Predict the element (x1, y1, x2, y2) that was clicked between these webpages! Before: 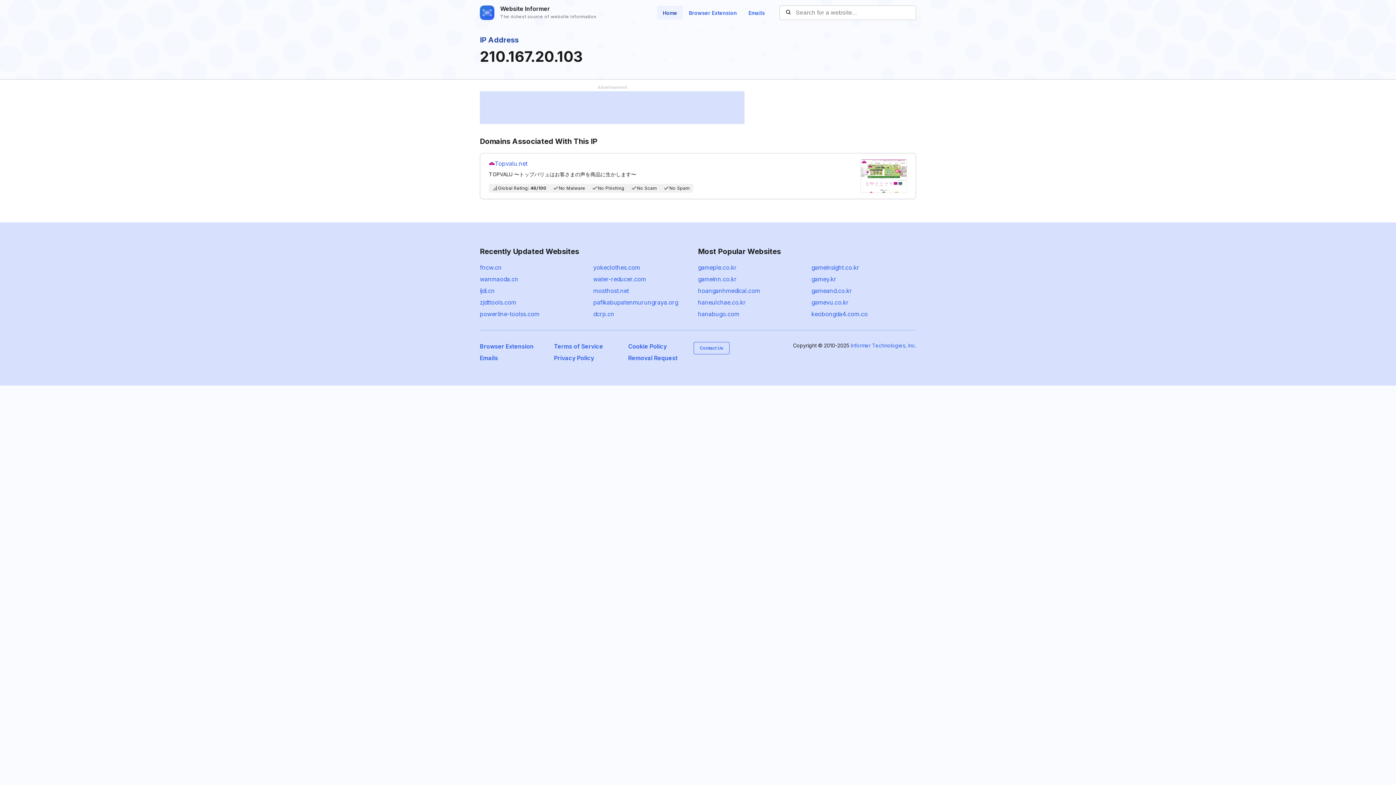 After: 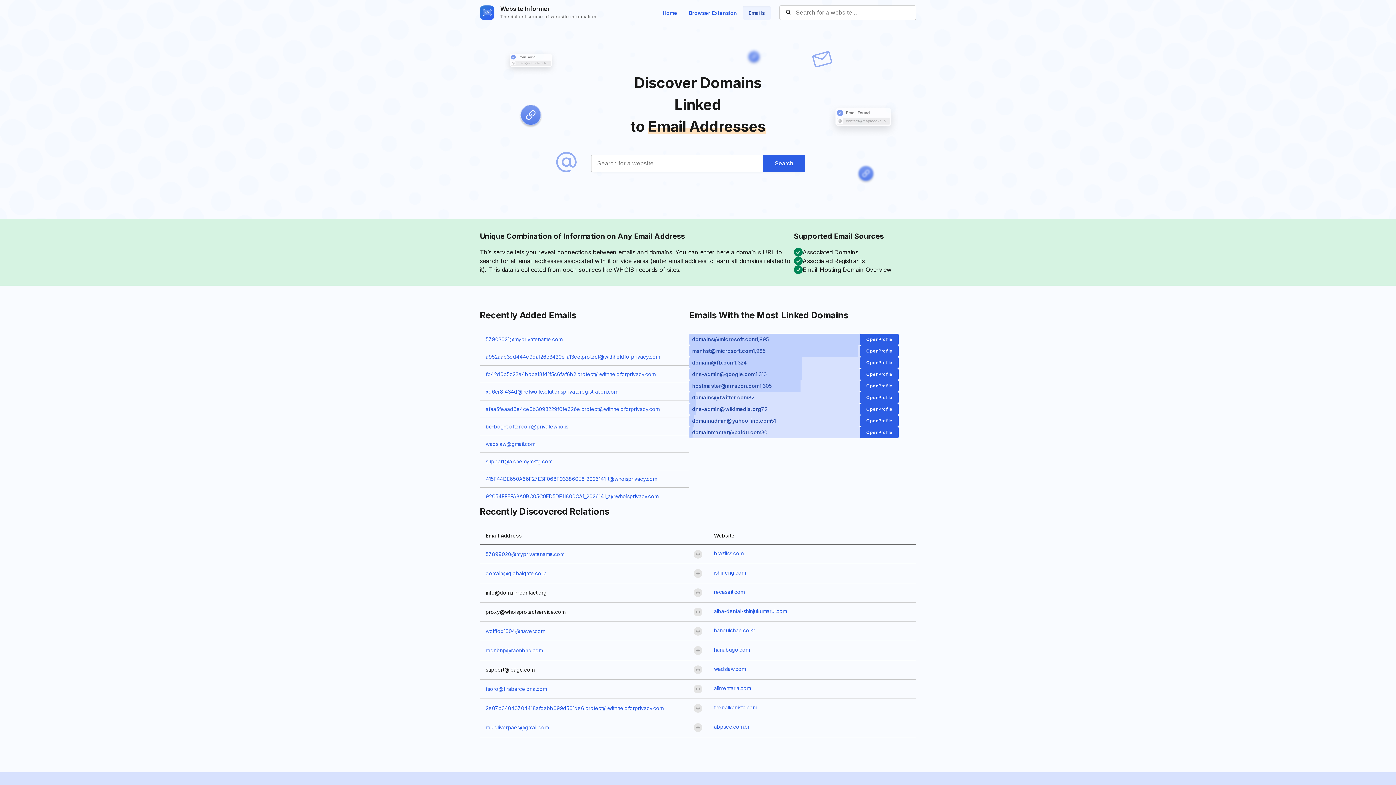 Action: bbox: (742, 6, 770, 19) label: Emails